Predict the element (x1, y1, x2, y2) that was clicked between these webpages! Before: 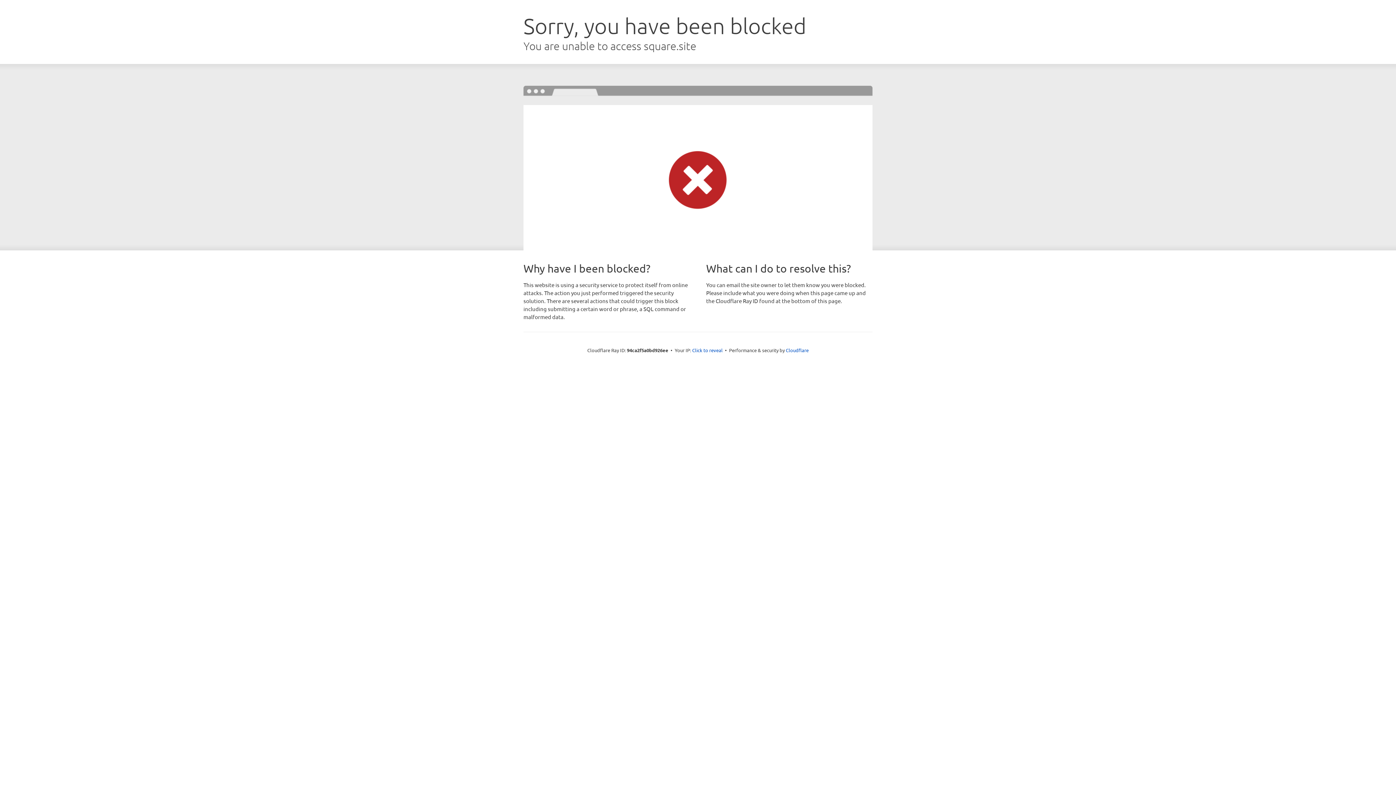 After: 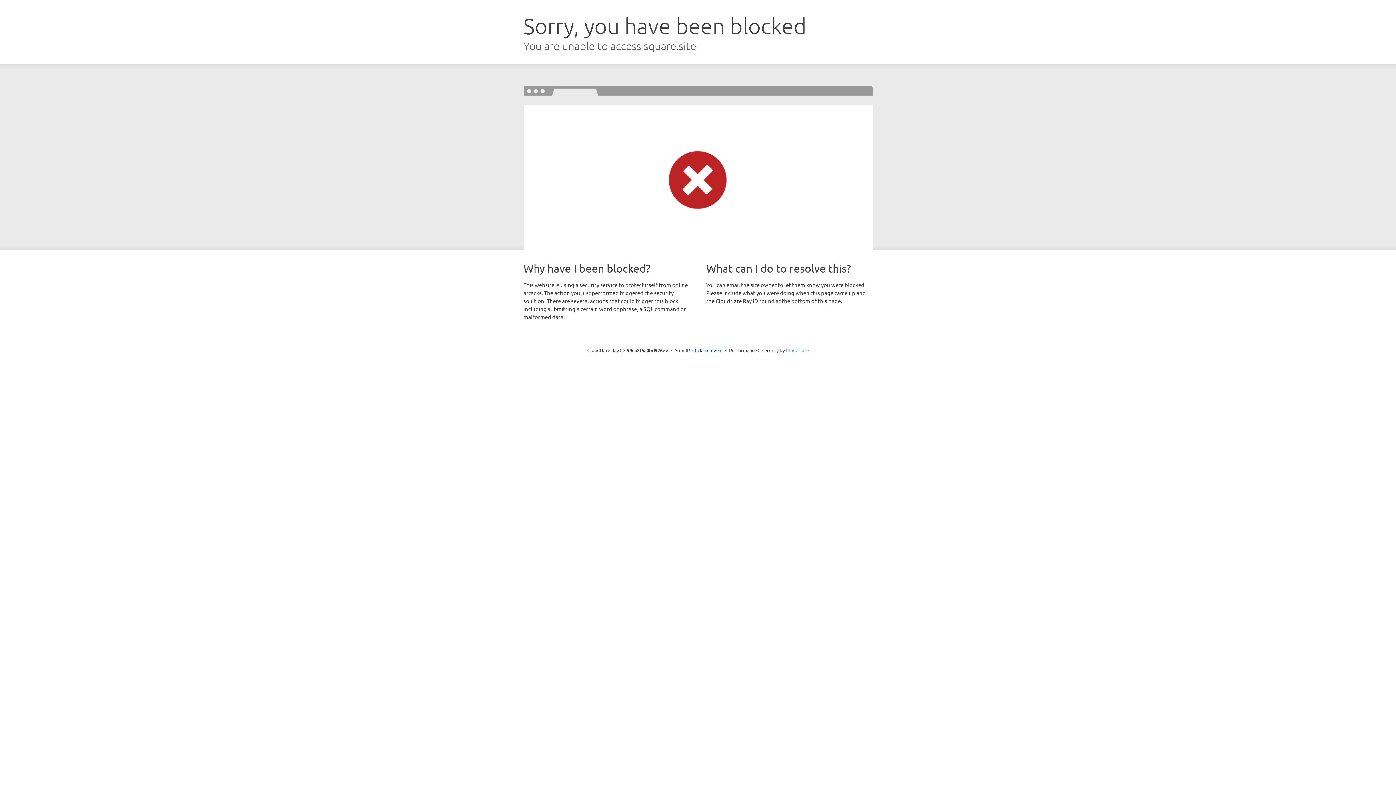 Action: bbox: (786, 347, 808, 353) label: Cloudflare